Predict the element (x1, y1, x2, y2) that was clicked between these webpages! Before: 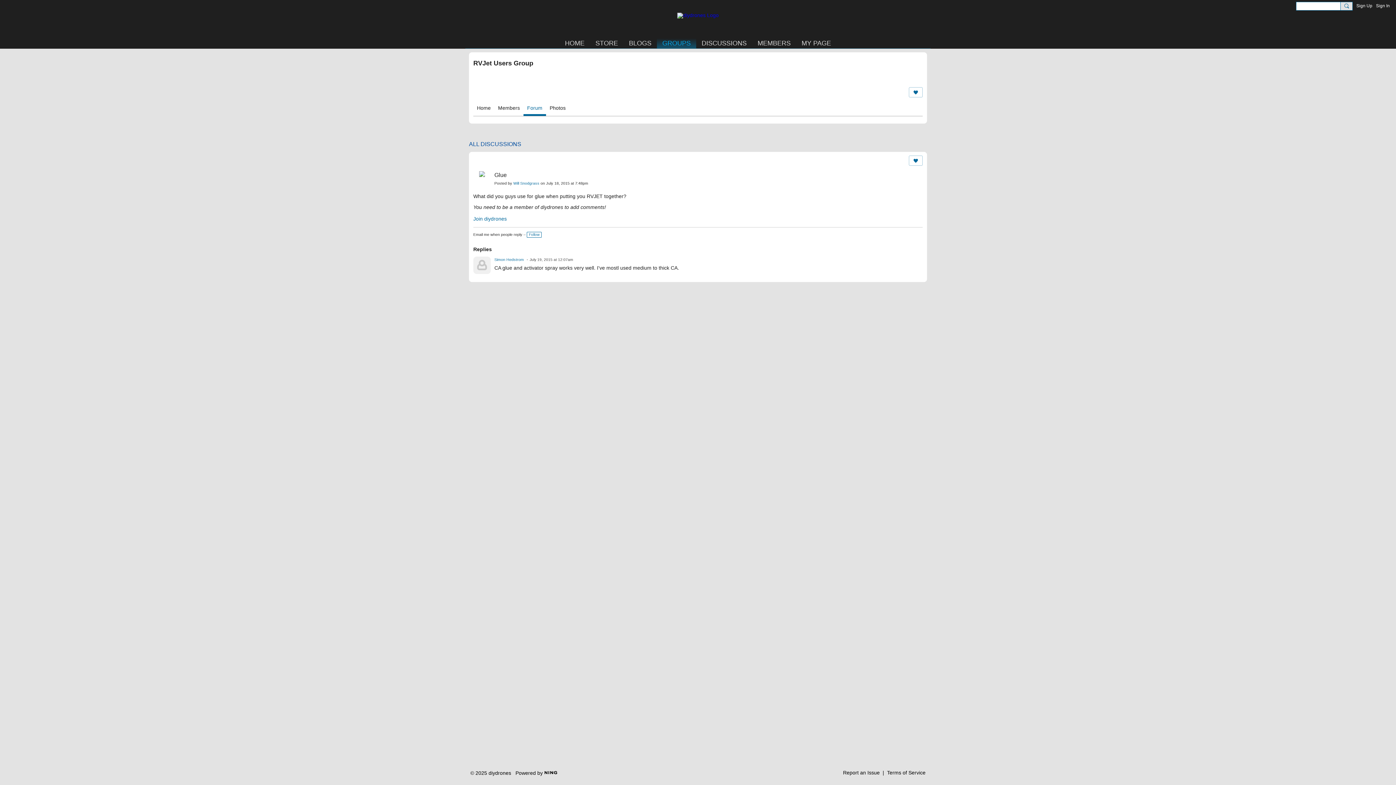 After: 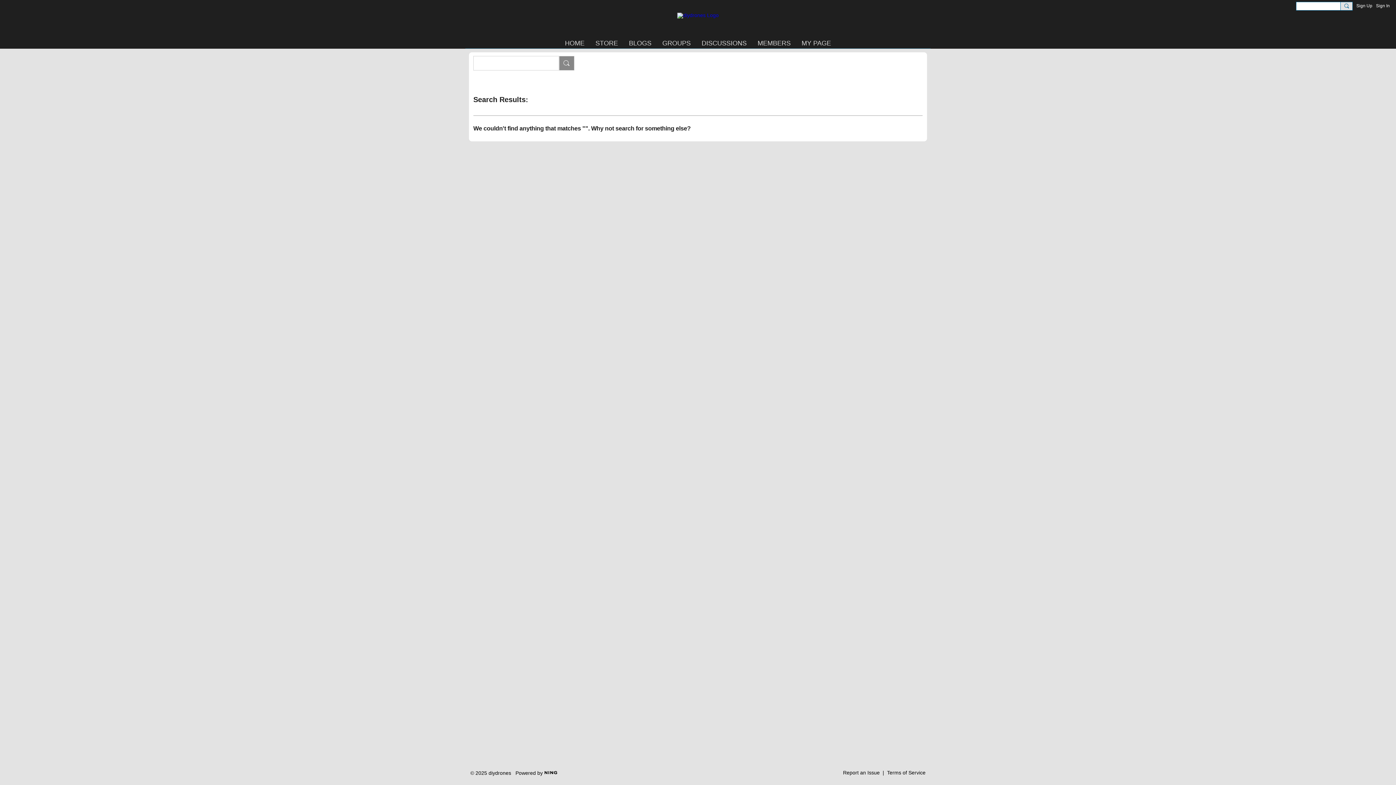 Action: bbox: (1340, 1, 1353, 10)